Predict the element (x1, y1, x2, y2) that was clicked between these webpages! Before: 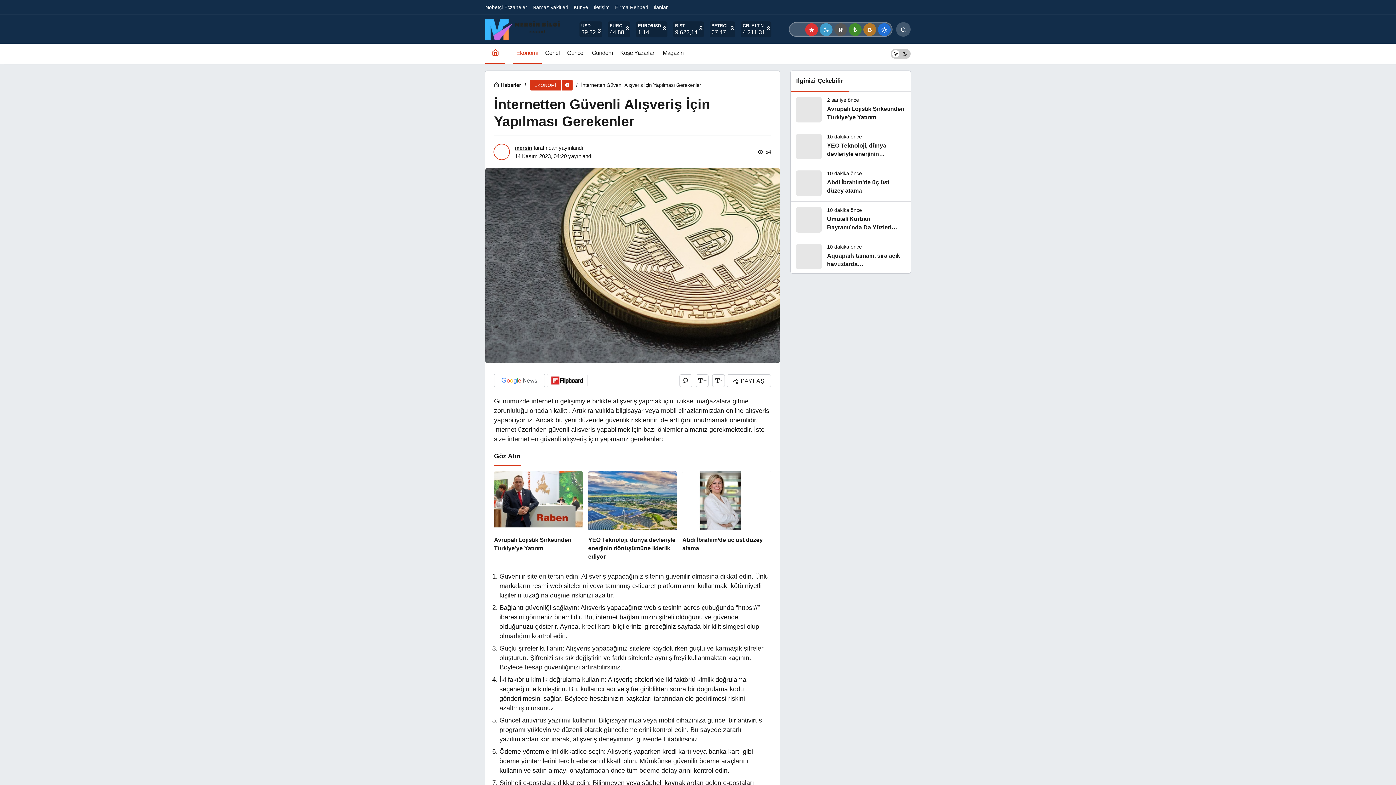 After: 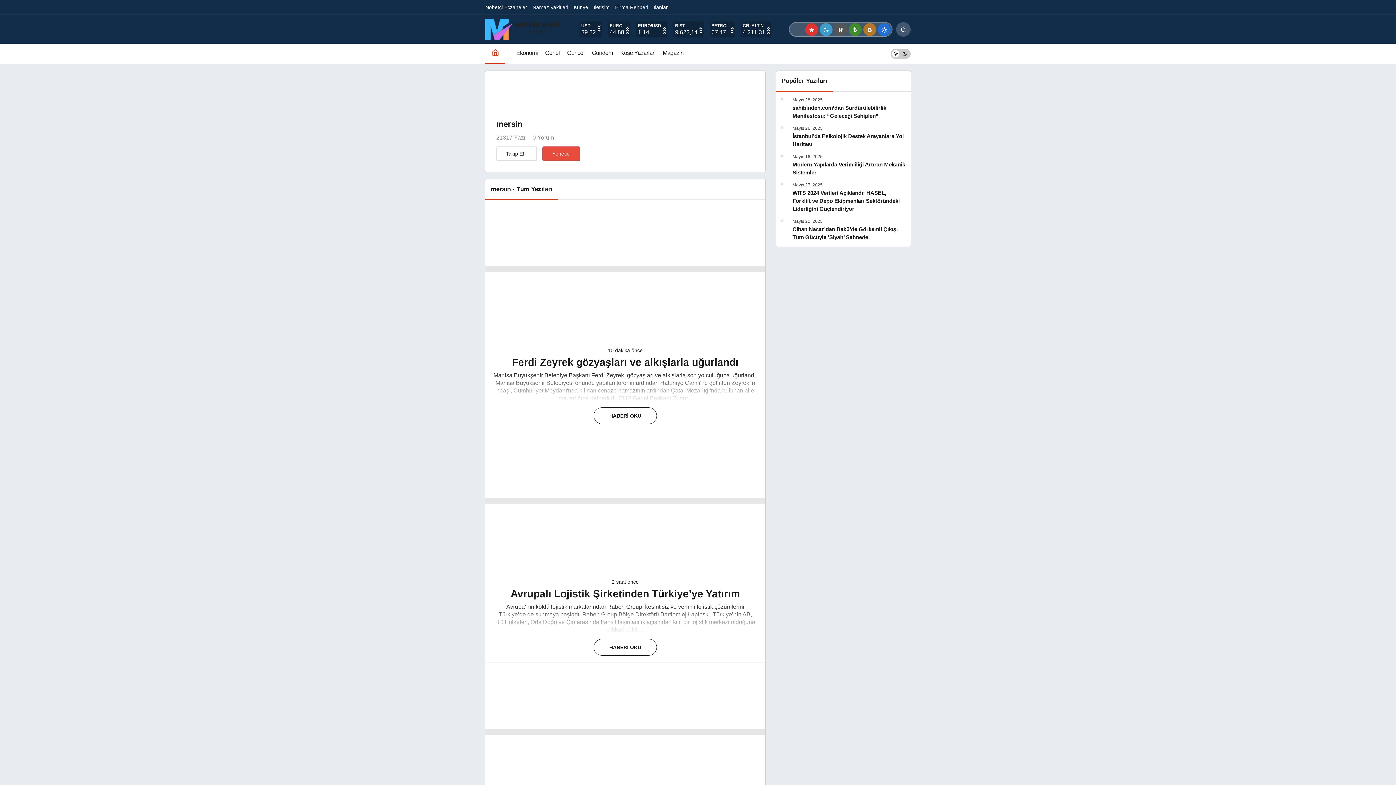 Action: bbox: (514, 144, 532, 150) label: mersin